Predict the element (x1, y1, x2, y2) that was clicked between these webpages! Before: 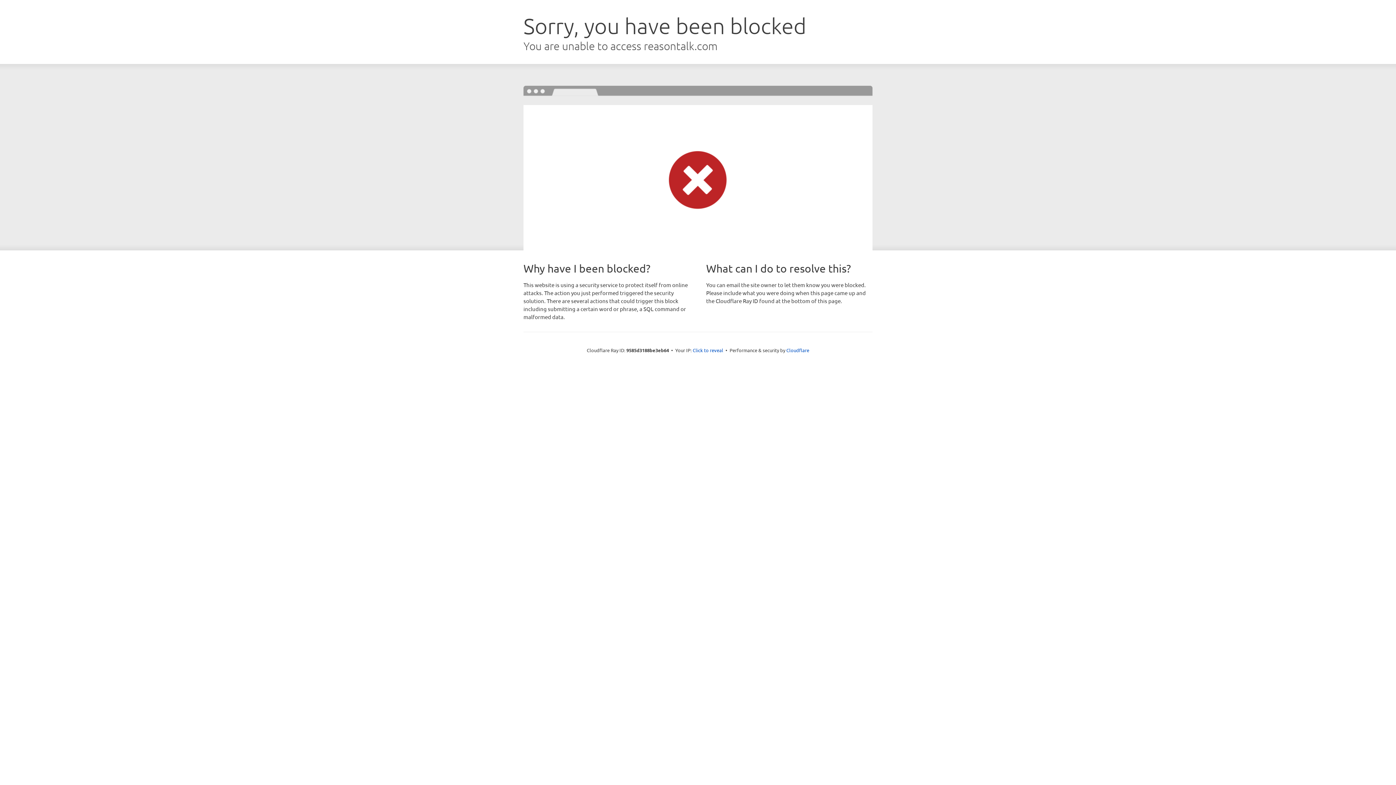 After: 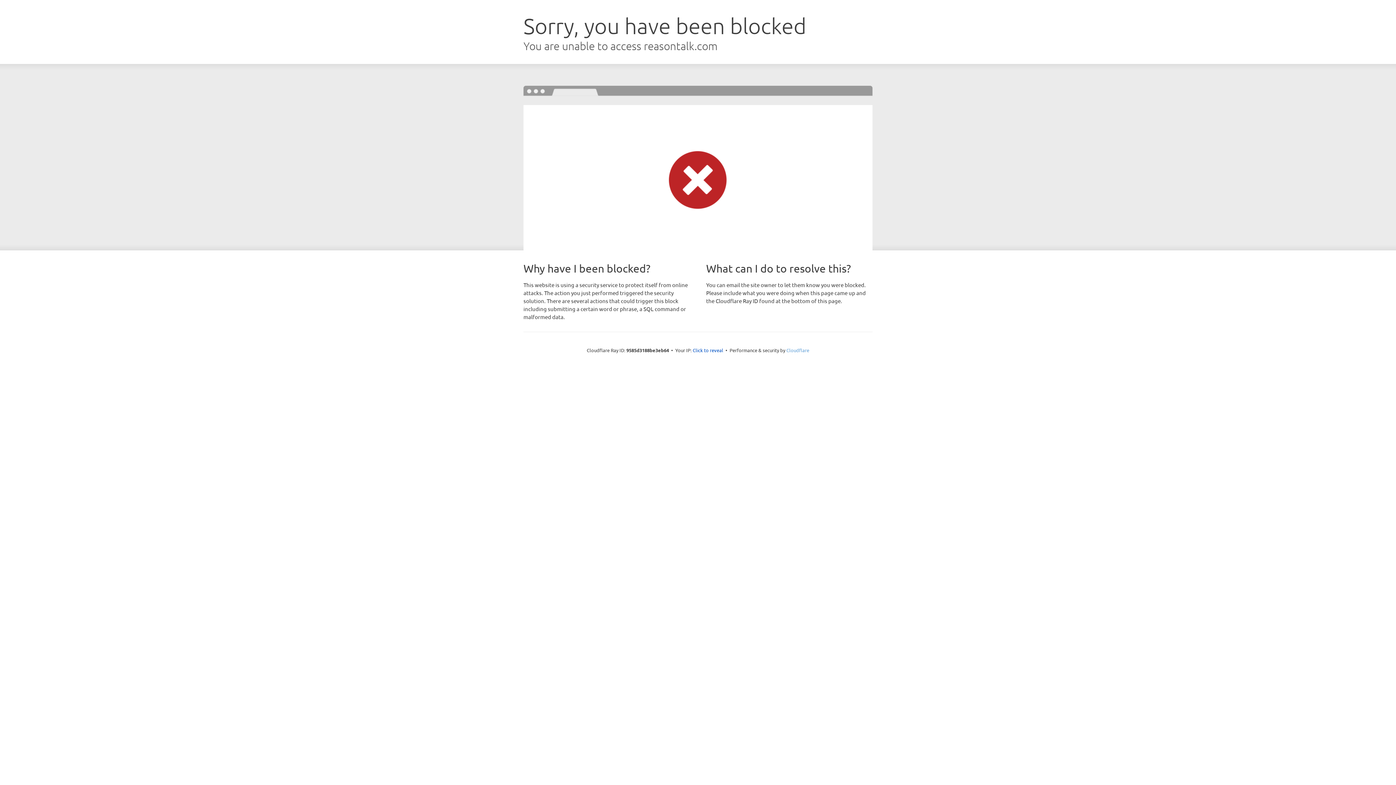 Action: label: Cloudflare bbox: (786, 347, 809, 353)